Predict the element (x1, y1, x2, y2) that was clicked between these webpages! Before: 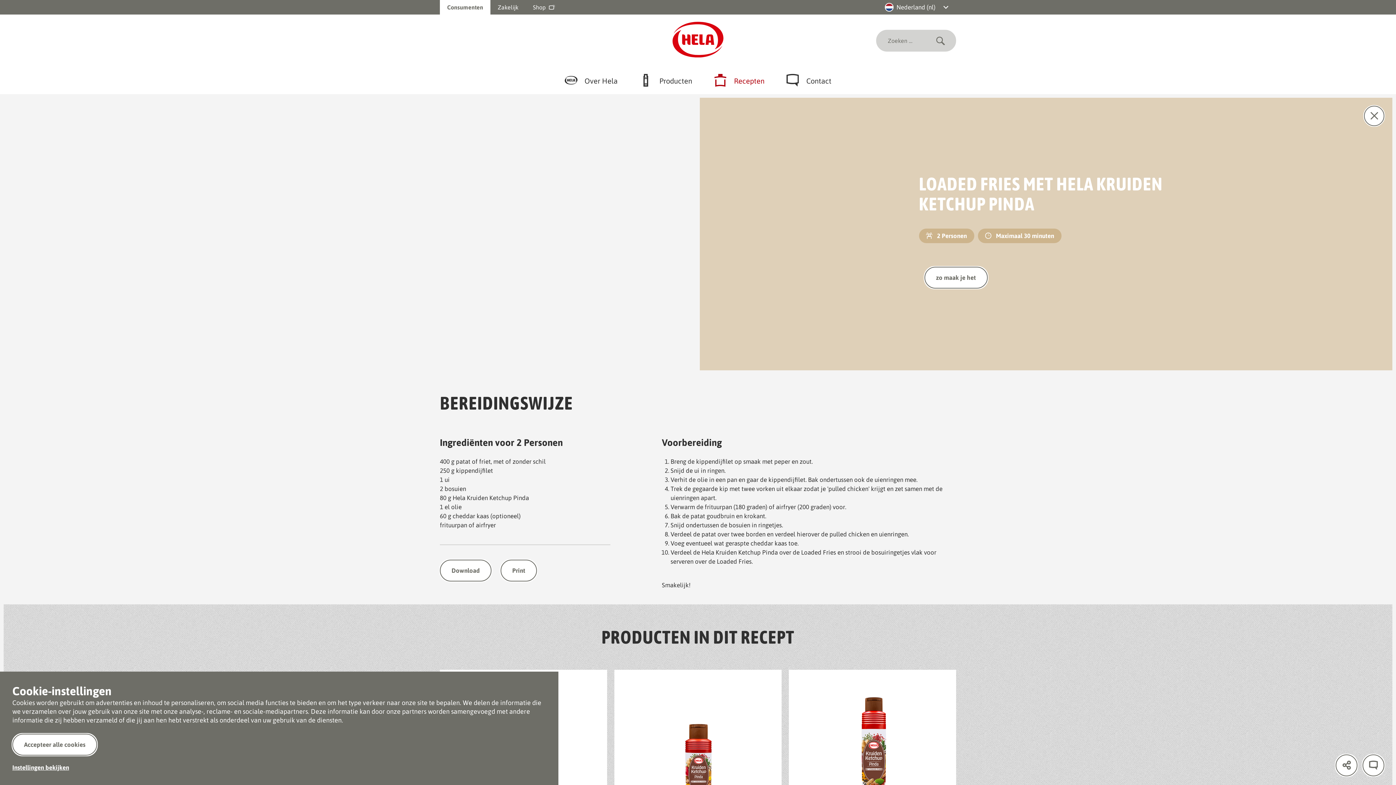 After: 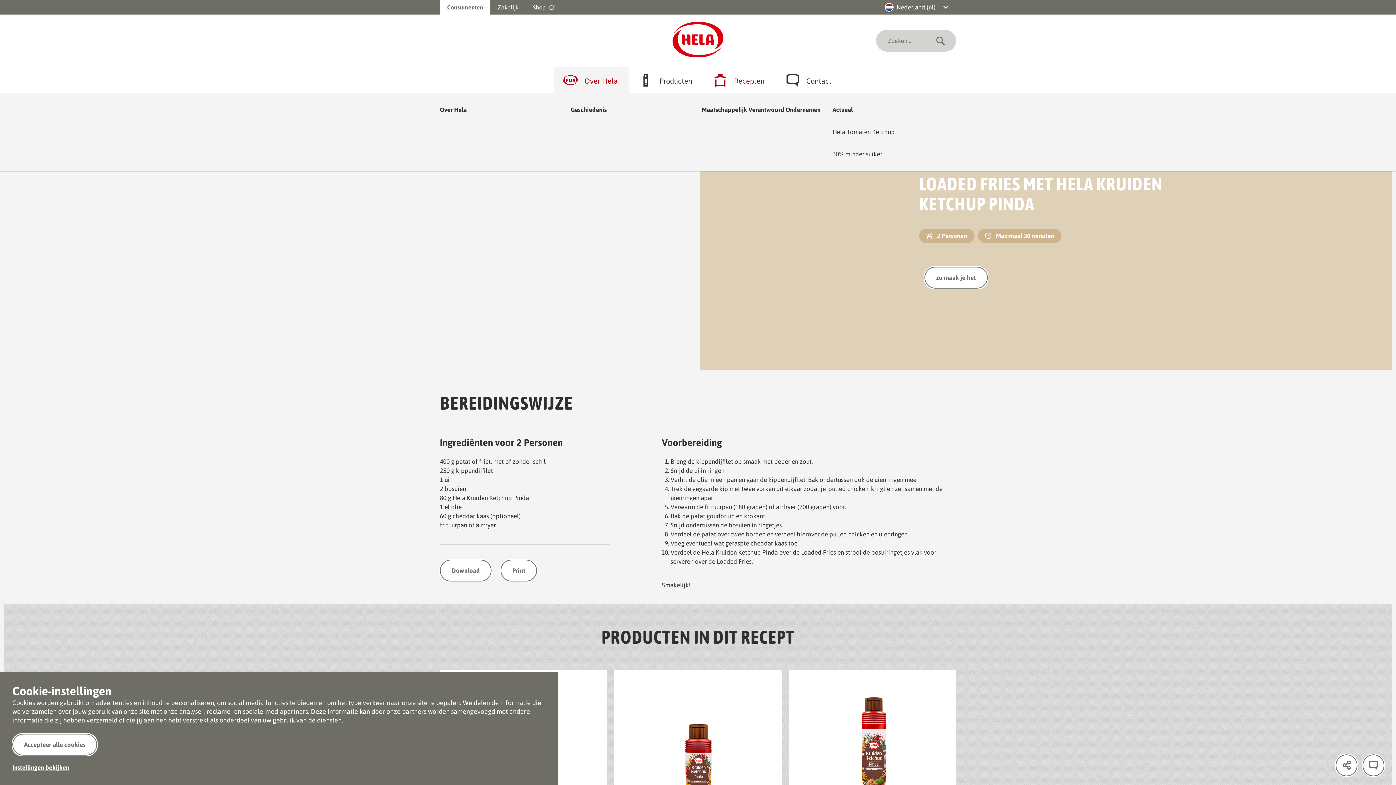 Action: bbox: (553, 67, 628, 93) label: Over Hela